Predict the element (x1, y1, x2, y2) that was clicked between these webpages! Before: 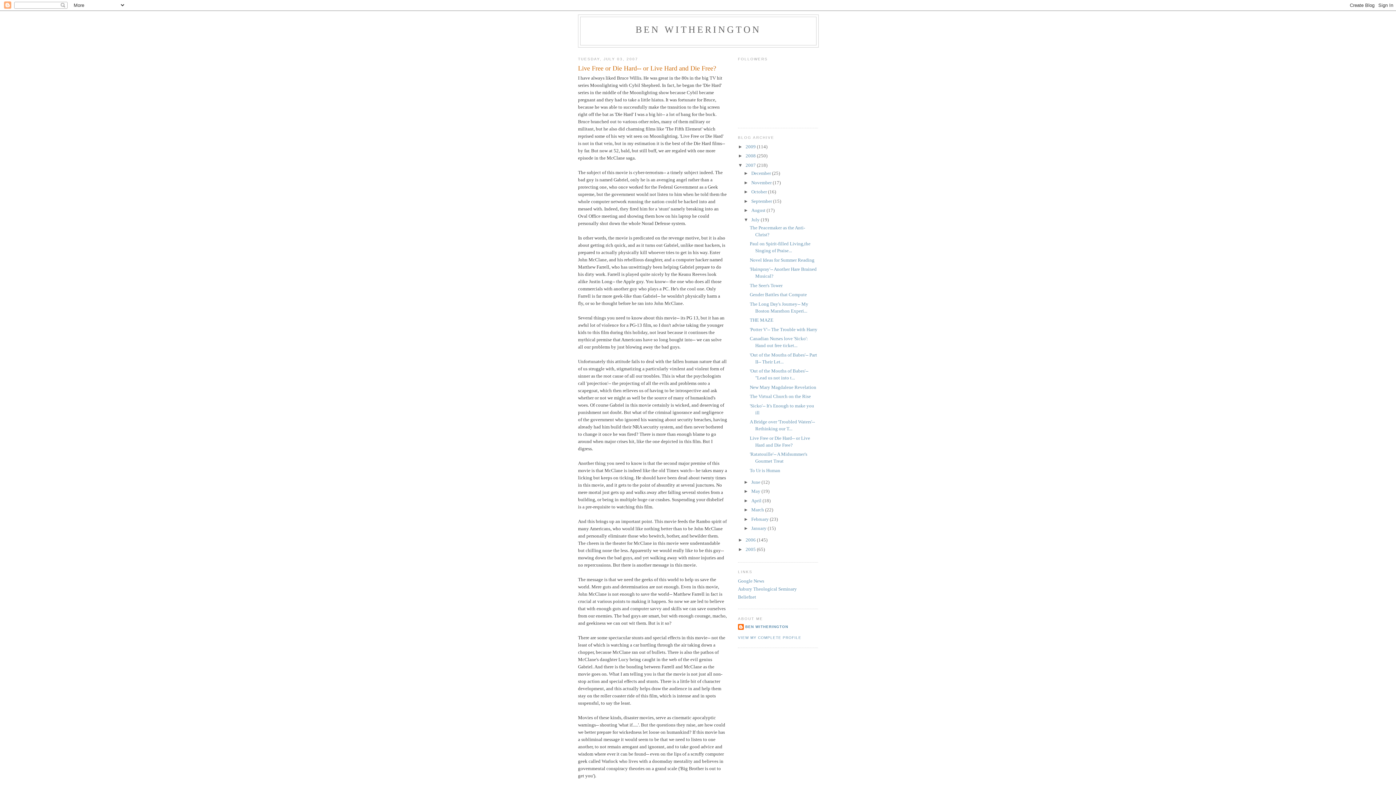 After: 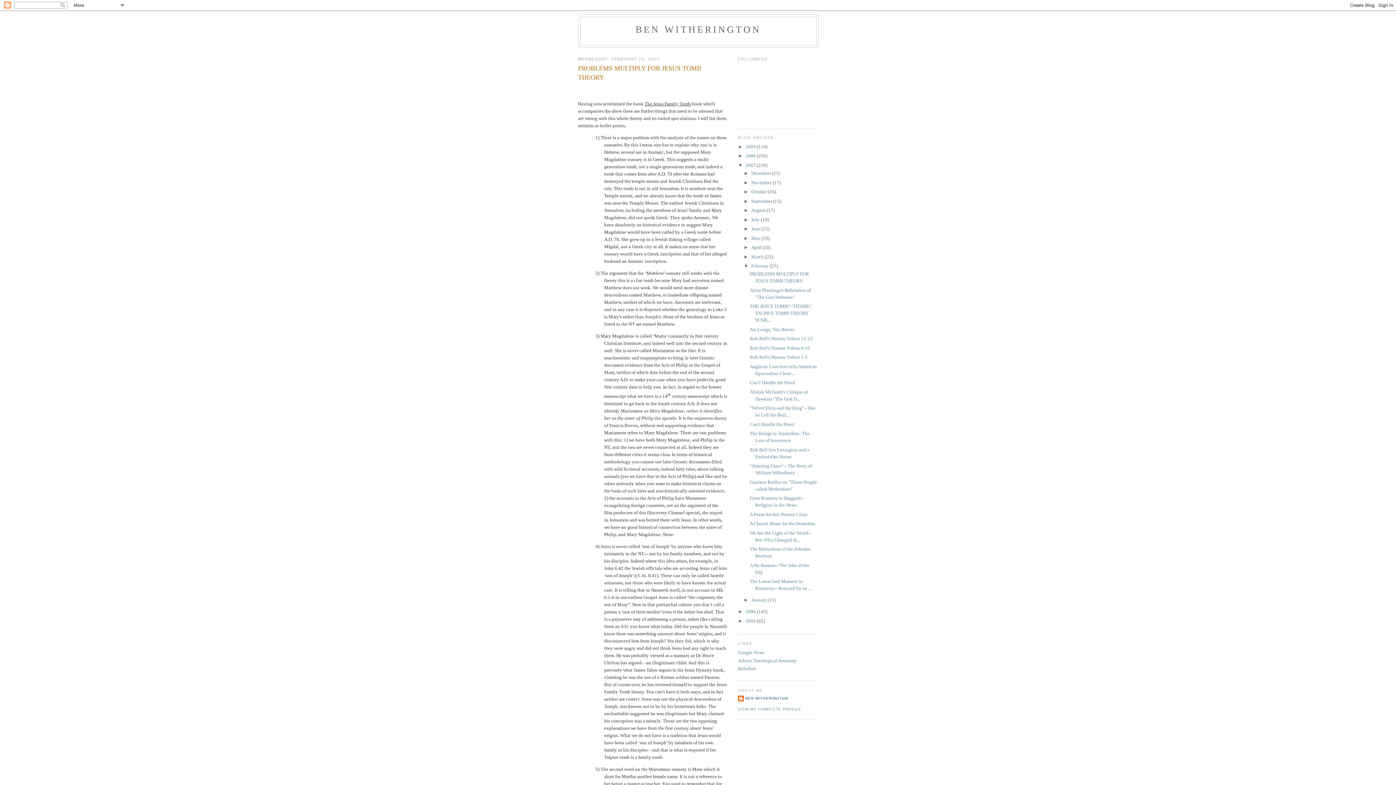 Action: label: February  bbox: (751, 516, 770, 522)